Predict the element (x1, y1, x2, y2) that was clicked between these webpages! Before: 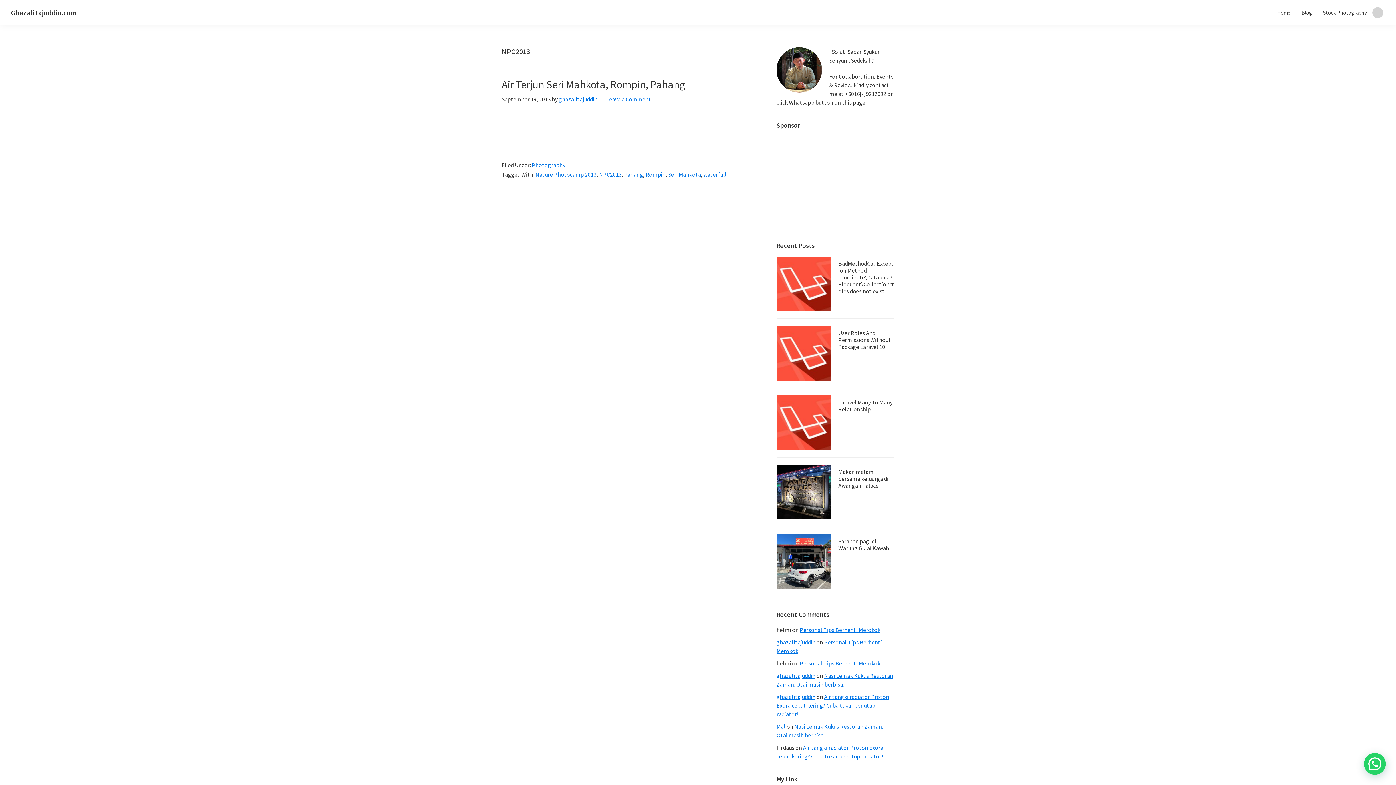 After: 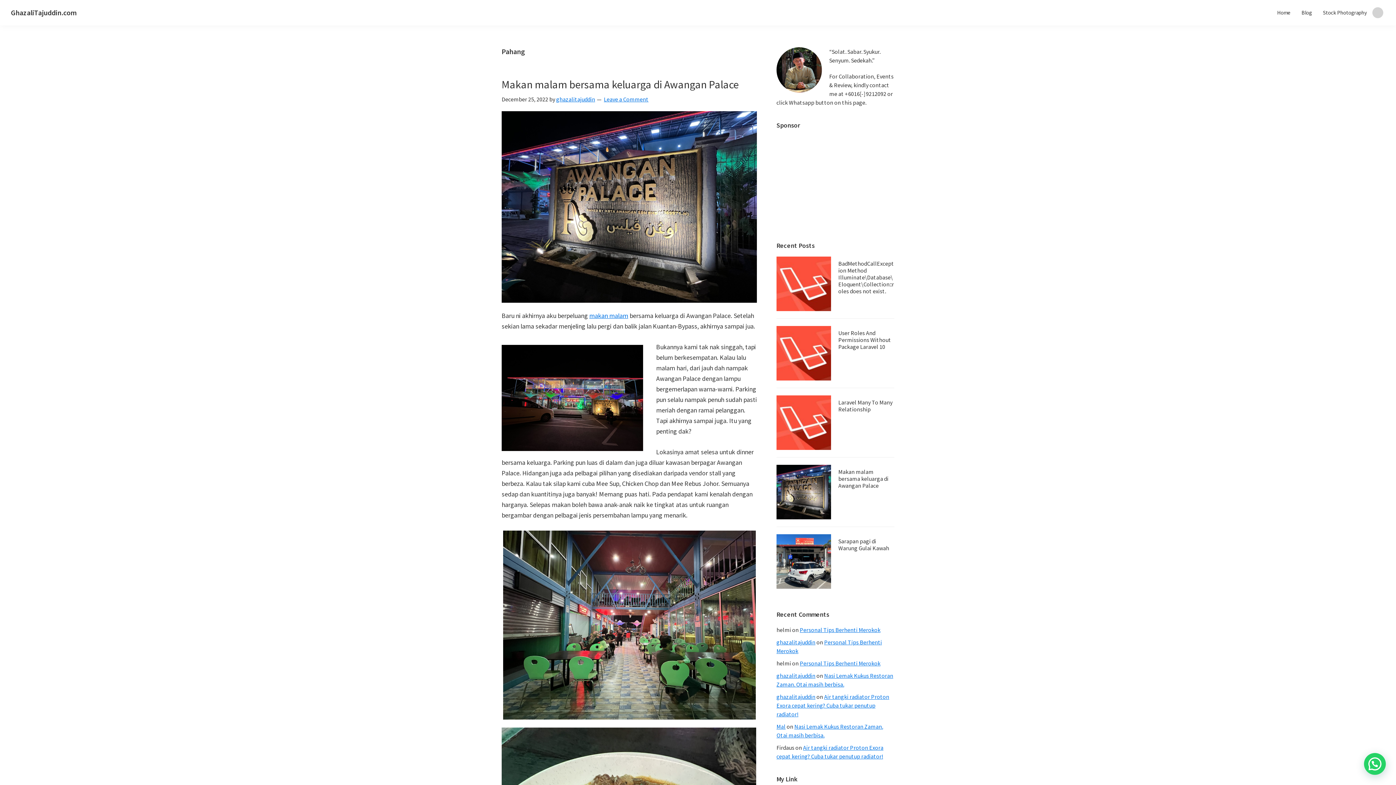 Action: bbox: (624, 170, 643, 178) label: Pahang